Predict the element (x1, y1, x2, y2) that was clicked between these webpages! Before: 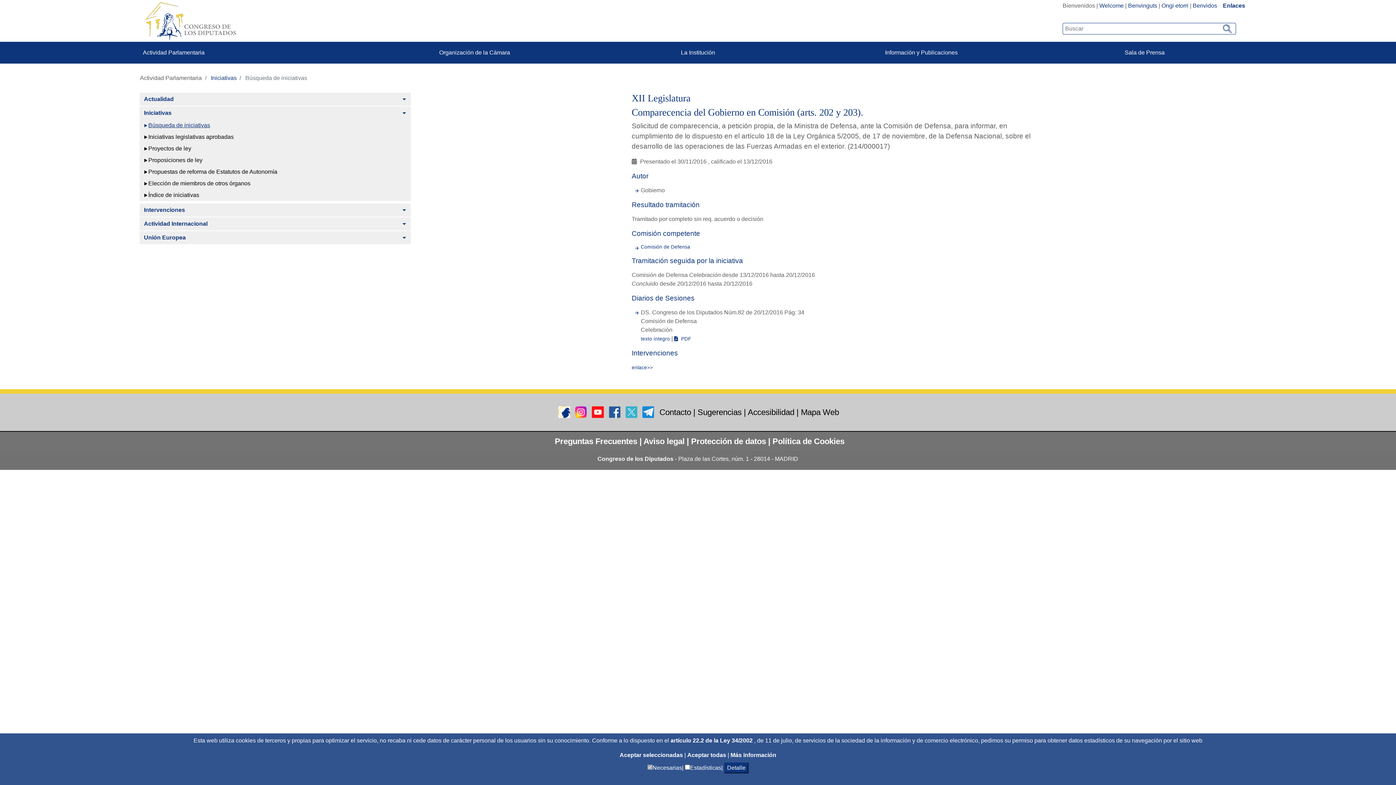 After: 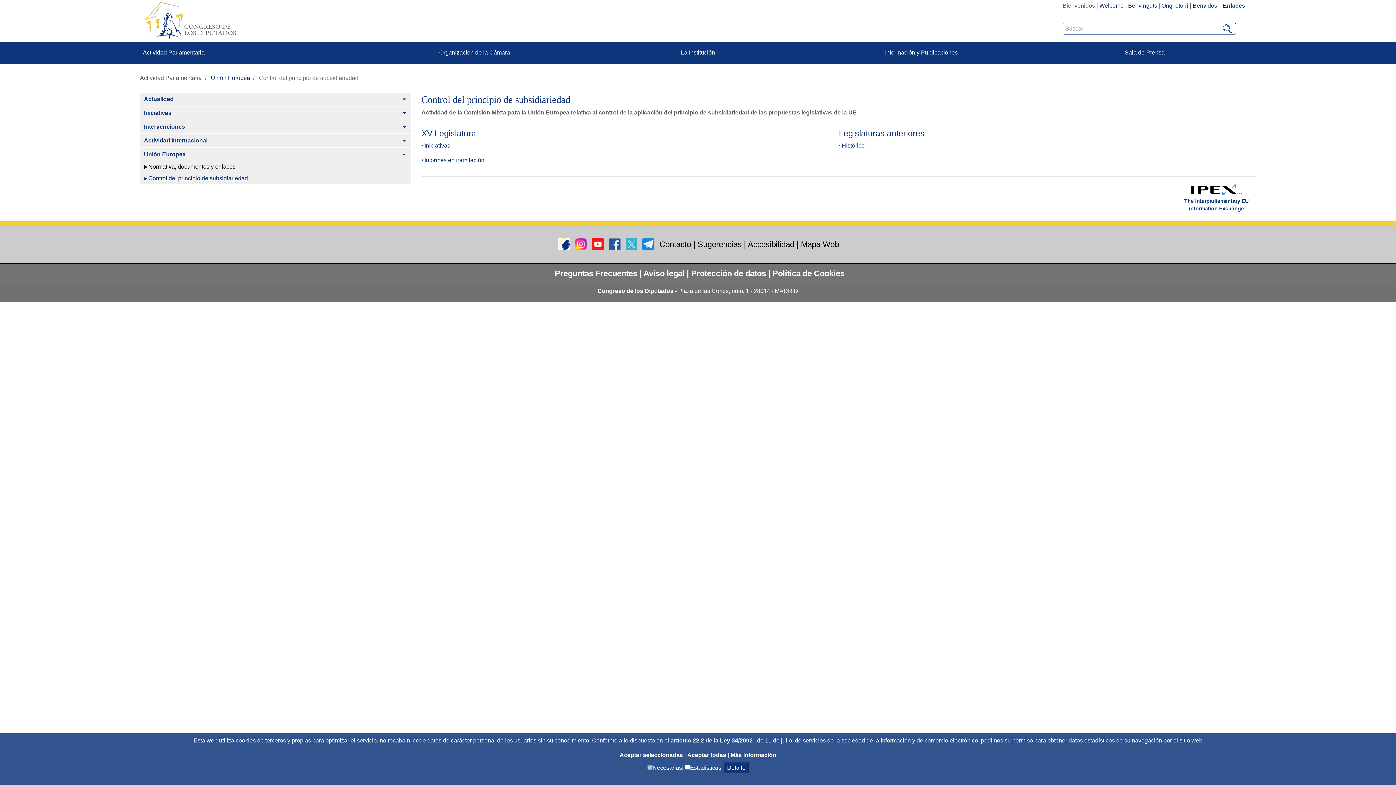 Action: bbox: (139, 231, 397, 244) label: Unión Europea